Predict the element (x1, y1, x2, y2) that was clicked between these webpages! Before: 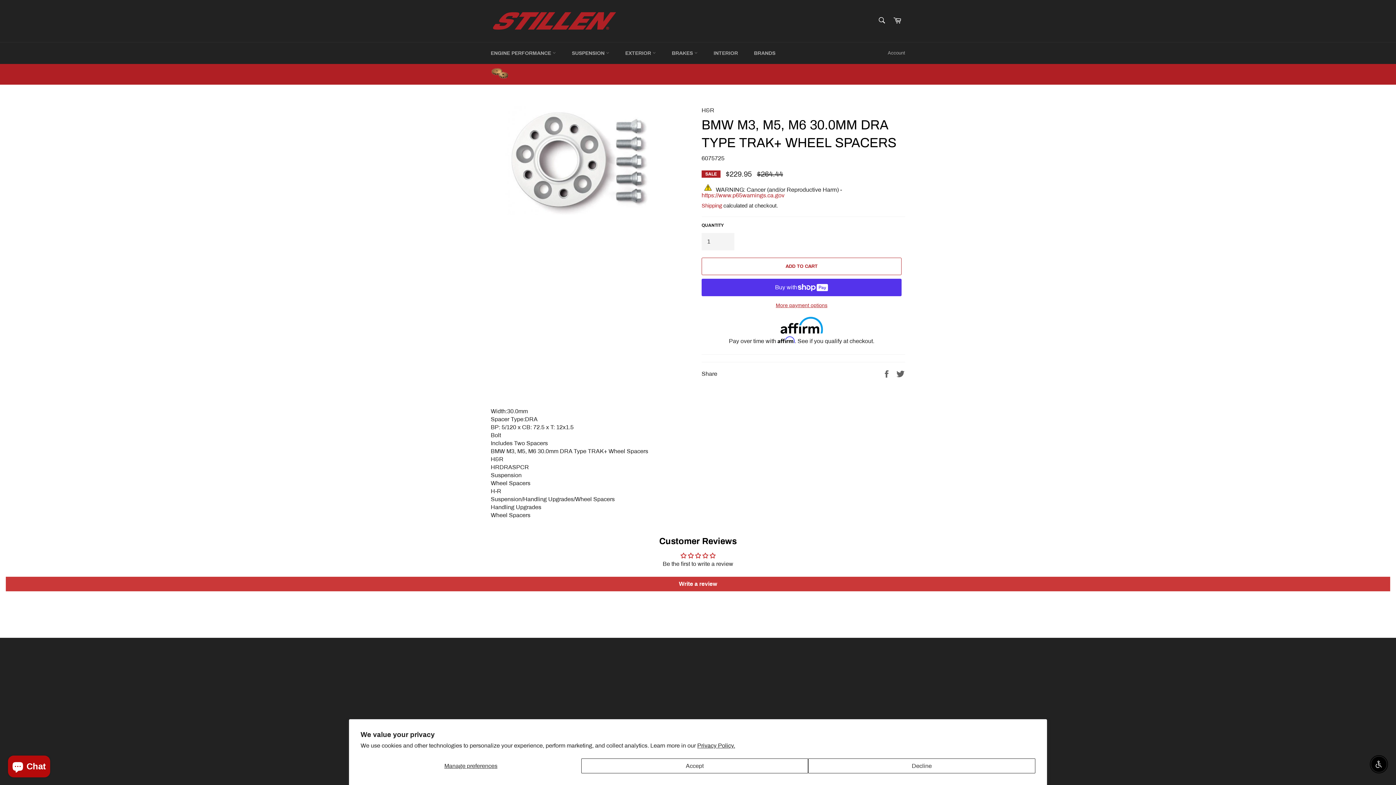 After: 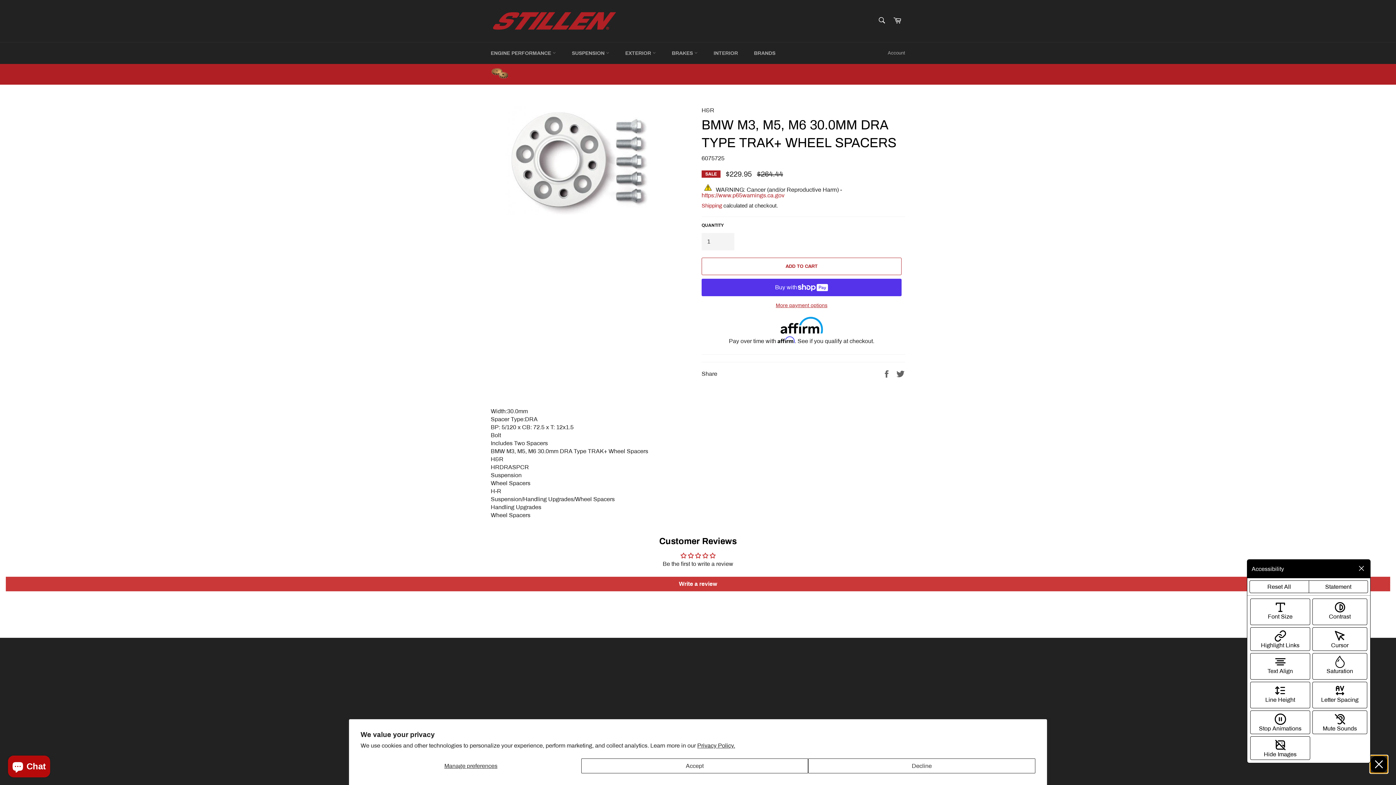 Action: bbox: (1371, 757, 1386, 772) label: Enable Accessibility